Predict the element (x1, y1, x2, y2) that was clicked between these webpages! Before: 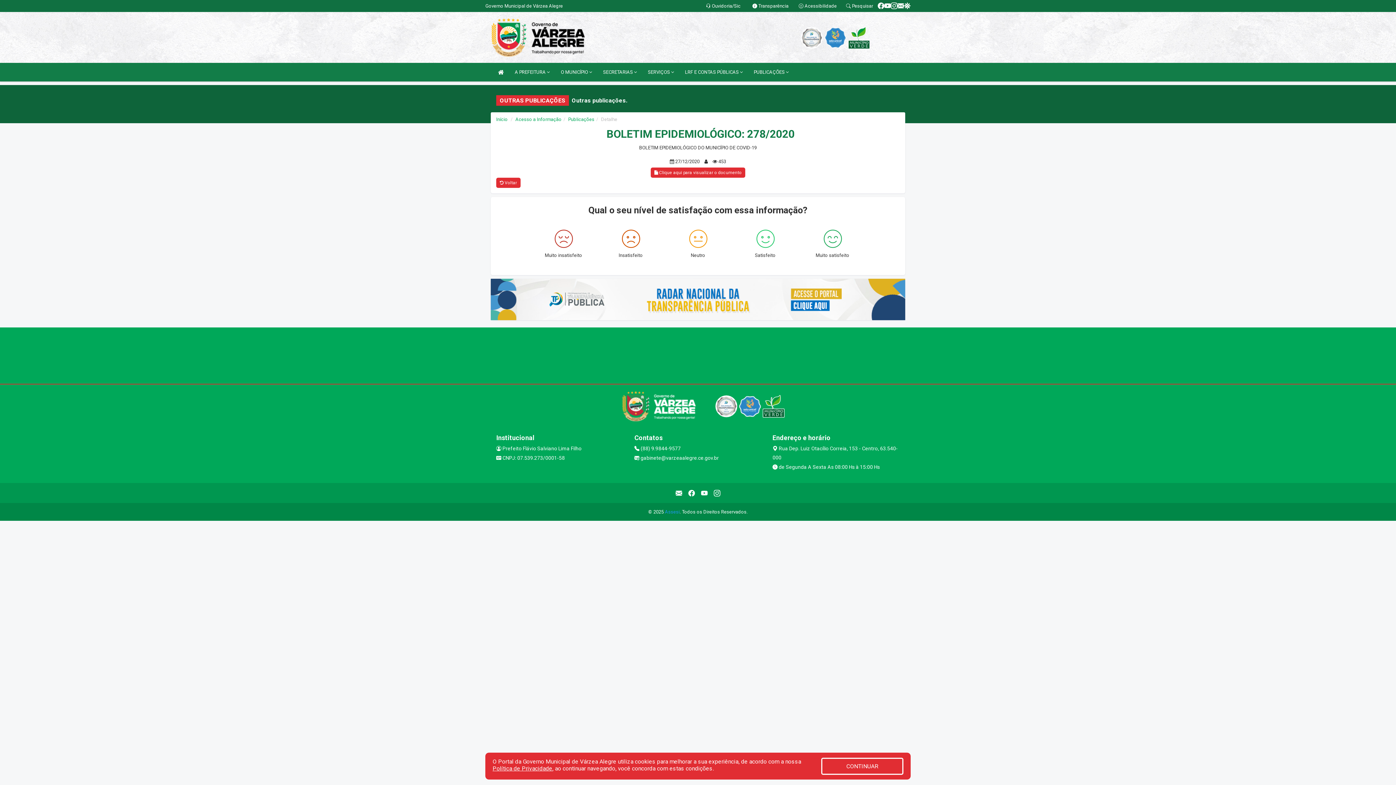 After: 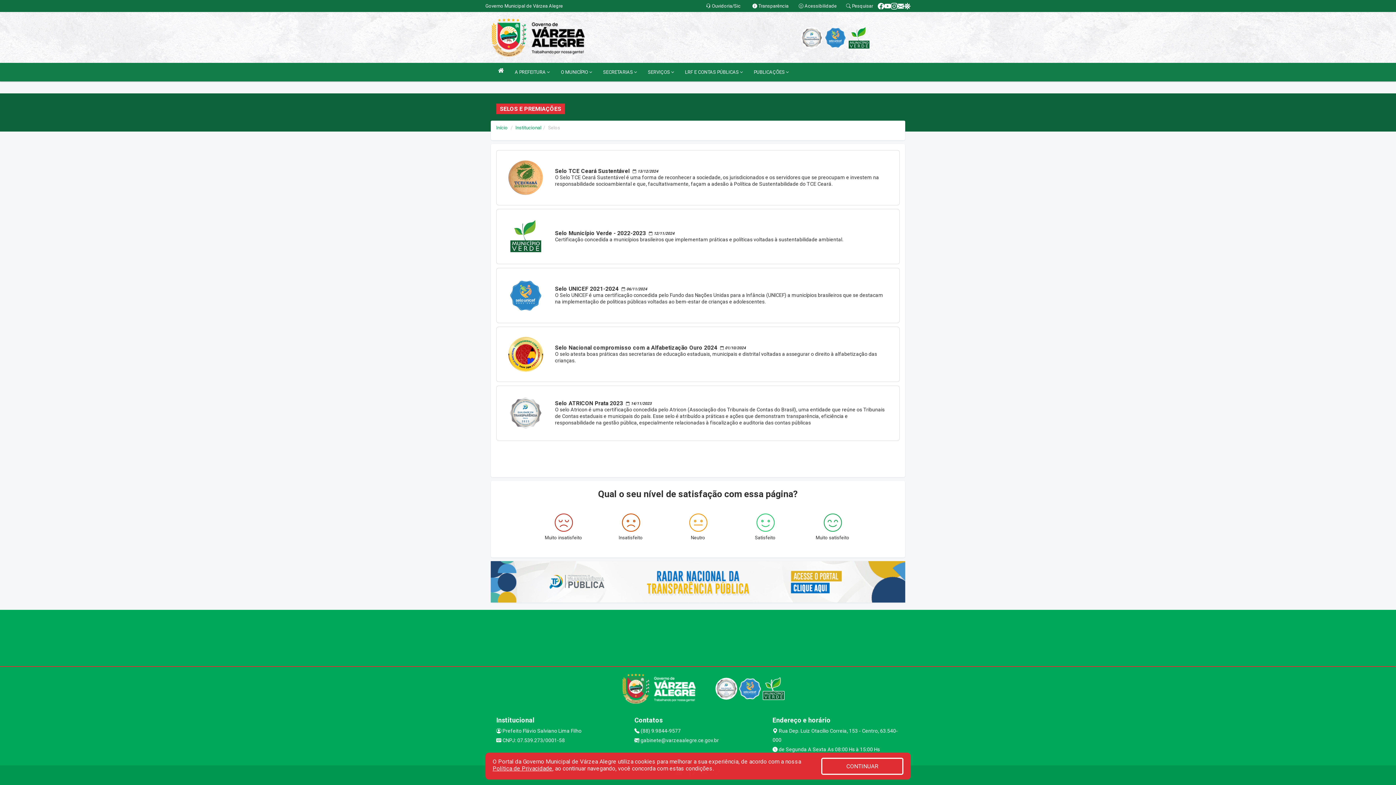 Action: bbox: (800, 34, 822, 40)